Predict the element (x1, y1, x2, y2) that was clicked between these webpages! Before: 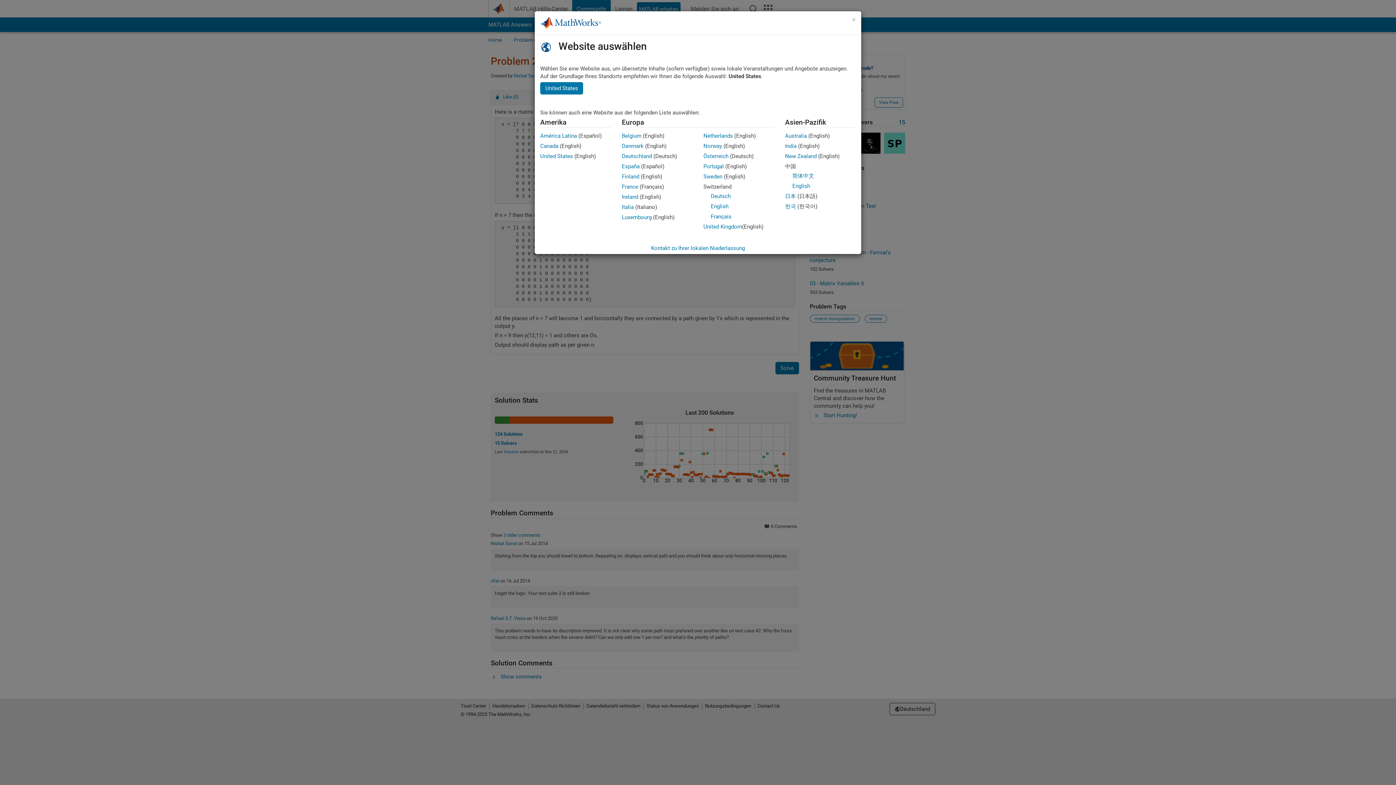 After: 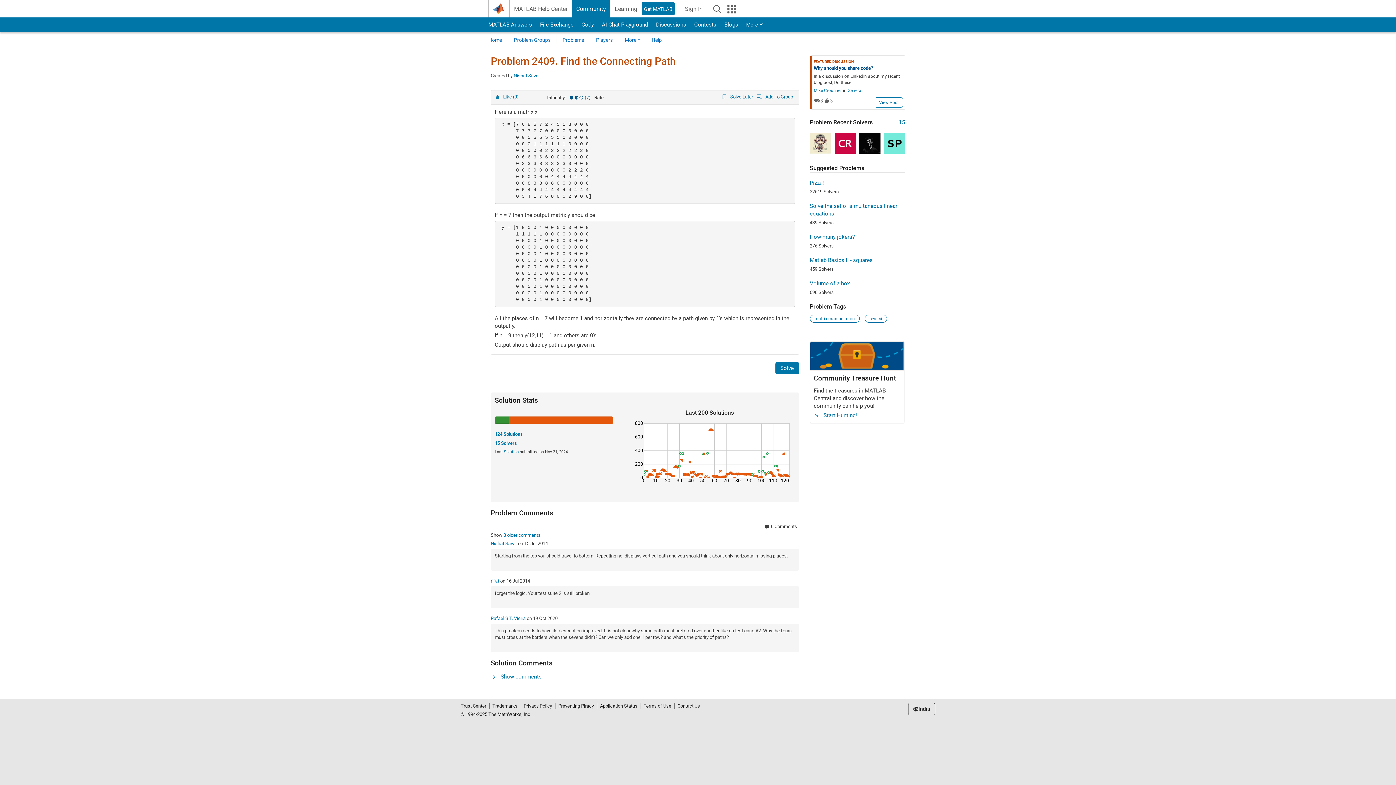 Action: label: India bbox: (785, 142, 796, 149)